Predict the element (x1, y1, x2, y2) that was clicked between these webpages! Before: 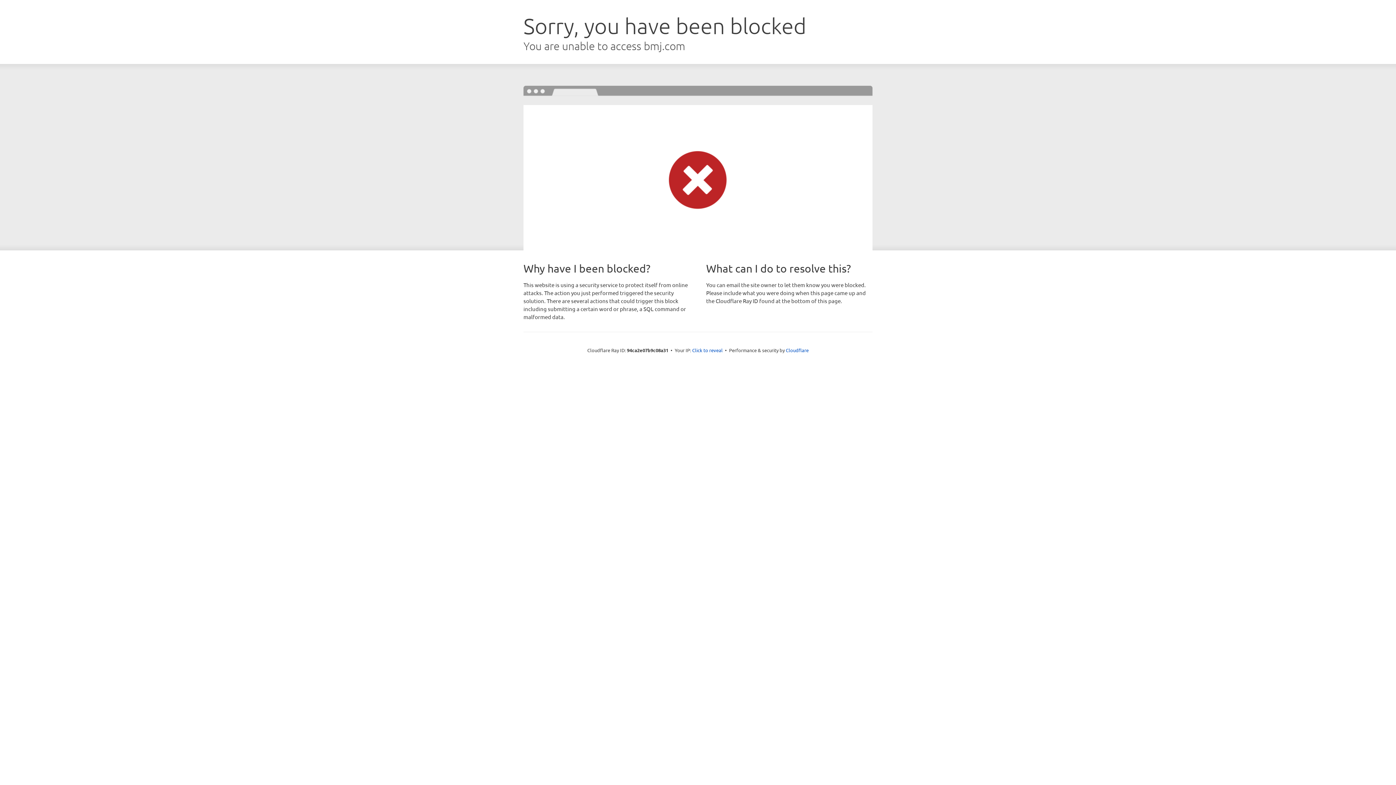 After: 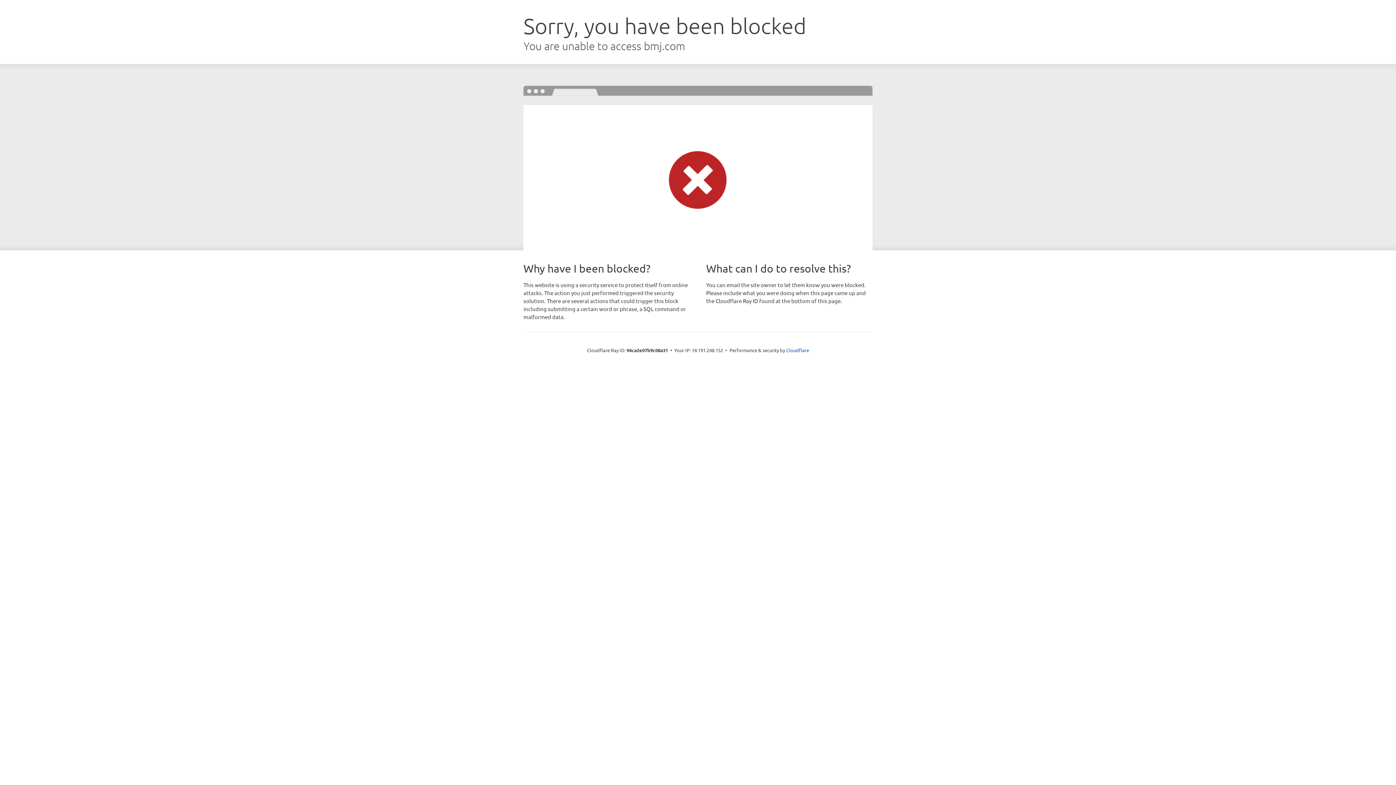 Action: label: Click to reveal bbox: (692, 346, 722, 353)